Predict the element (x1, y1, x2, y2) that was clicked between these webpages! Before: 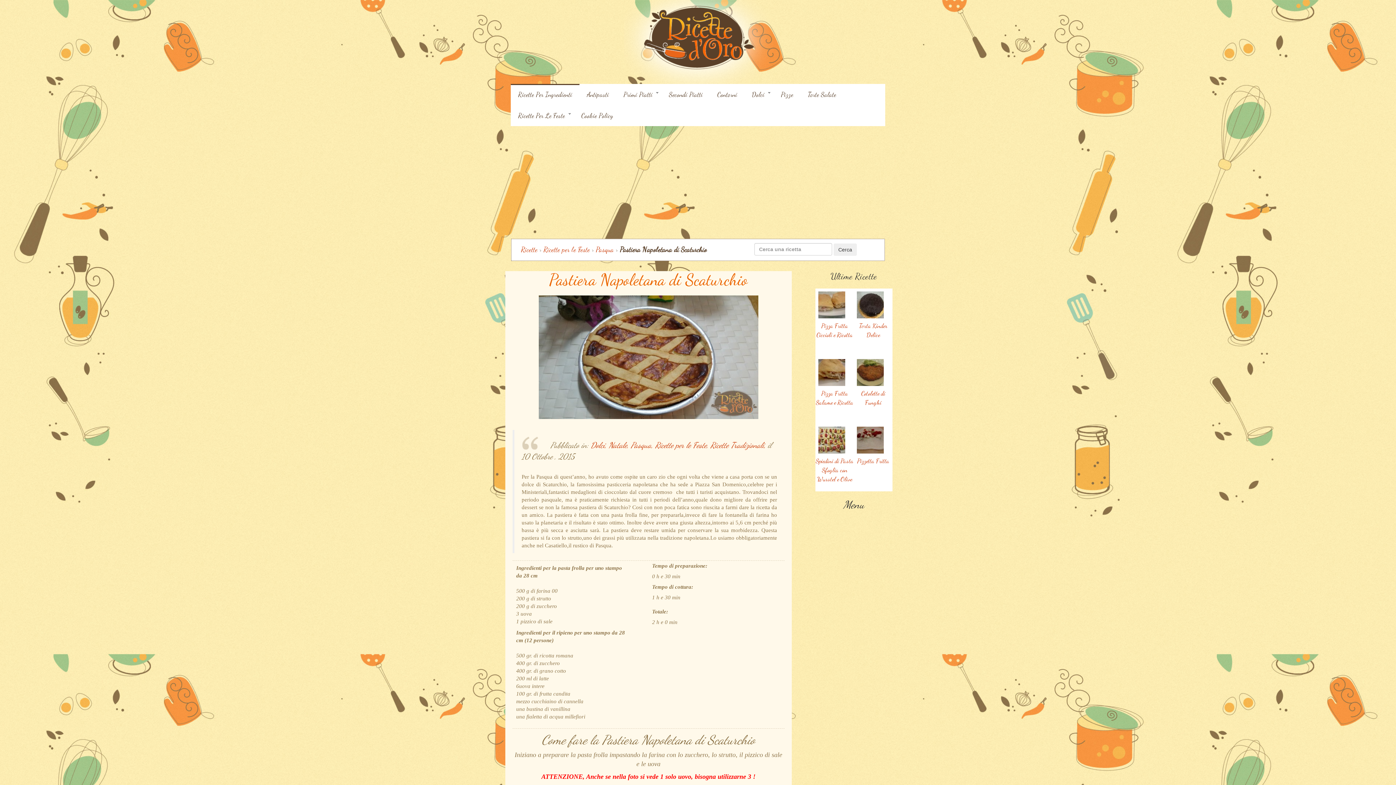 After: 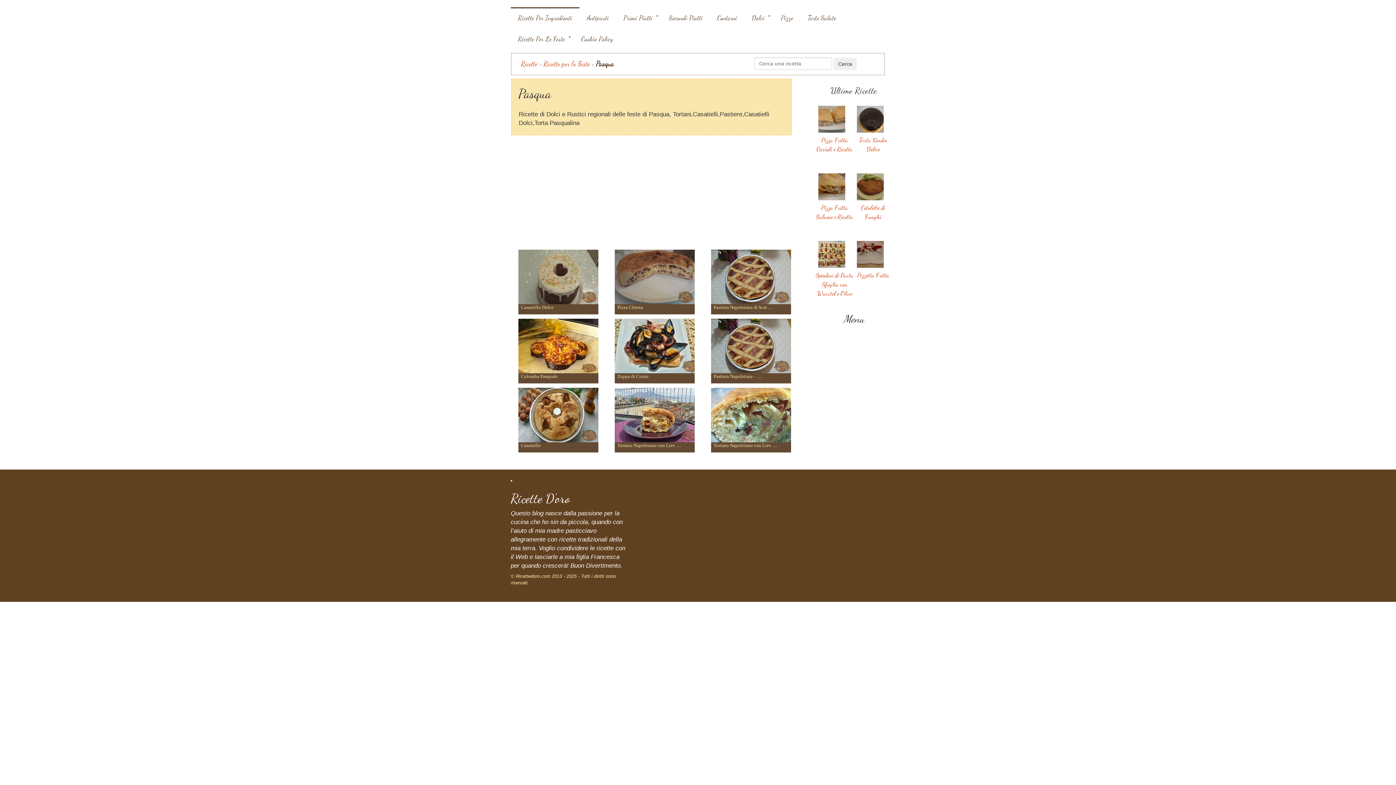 Action: bbox: (630, 440, 655, 450) label: Pasqua, 